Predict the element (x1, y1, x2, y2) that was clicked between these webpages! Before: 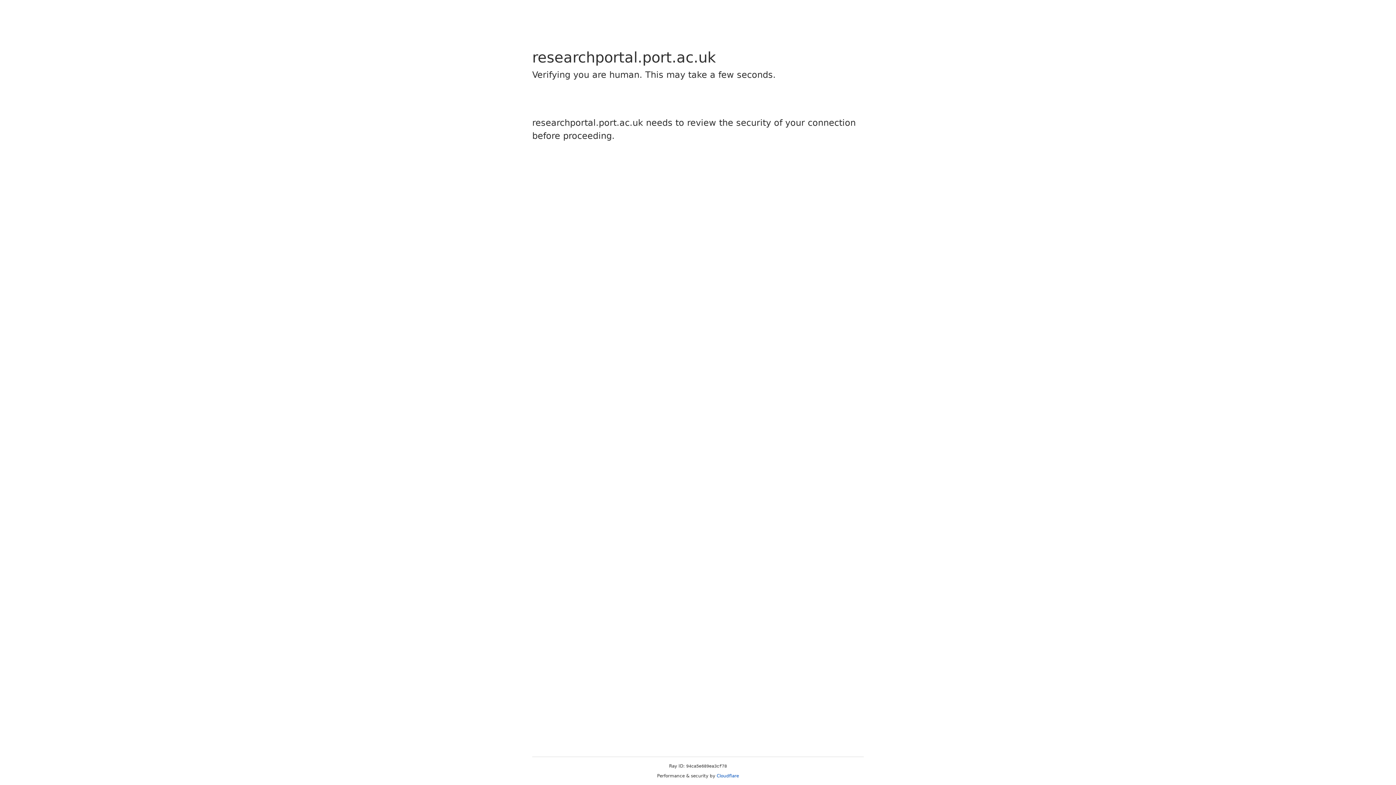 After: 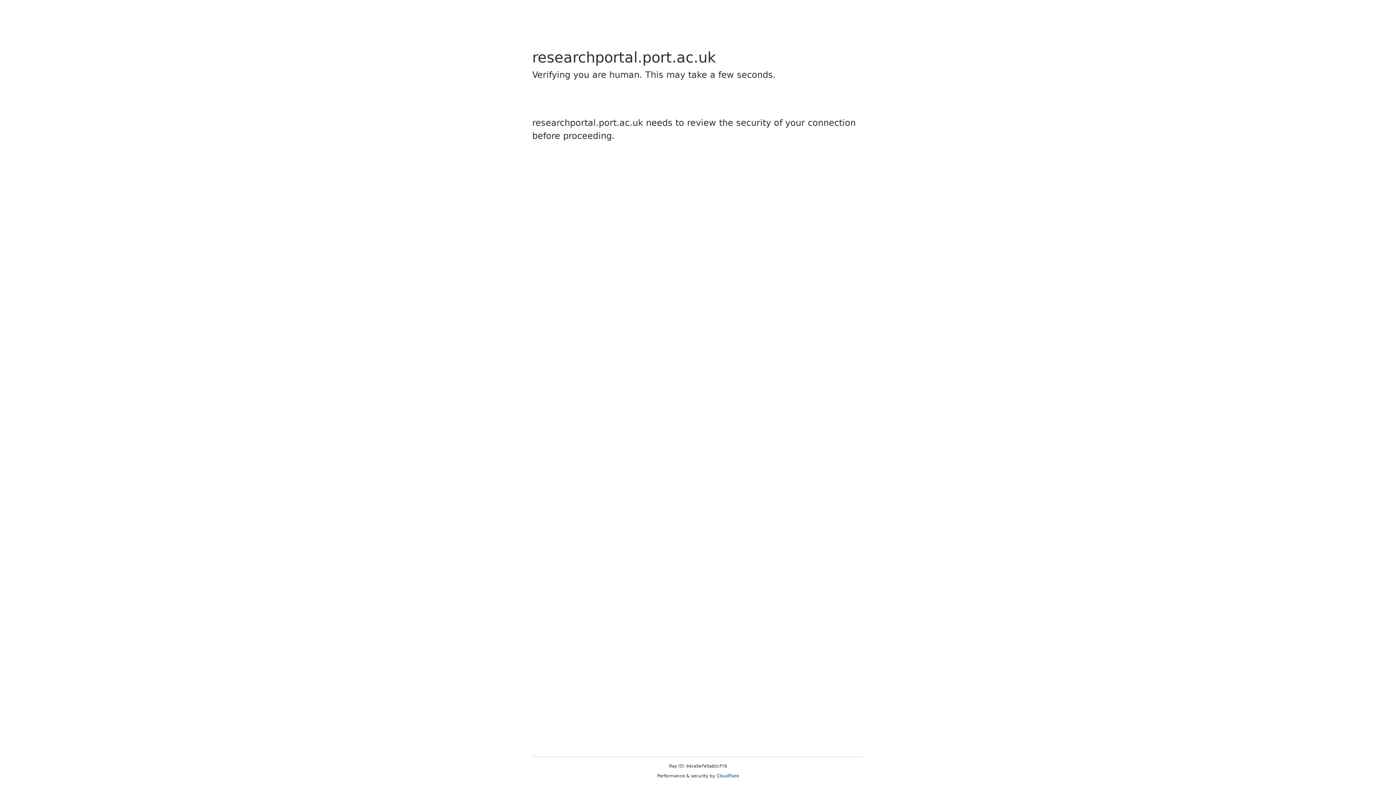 Action: label: Cloudflare bbox: (716, 773, 739, 778)